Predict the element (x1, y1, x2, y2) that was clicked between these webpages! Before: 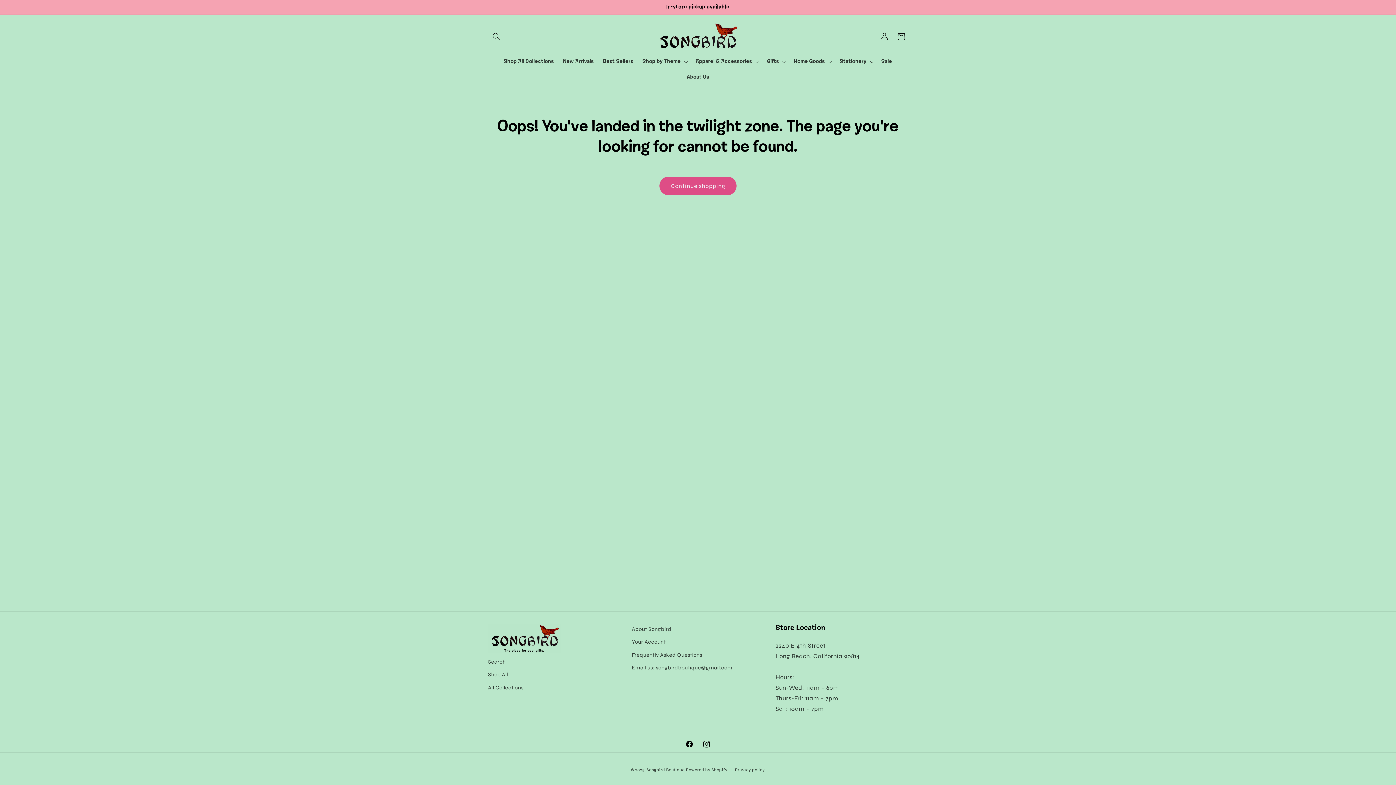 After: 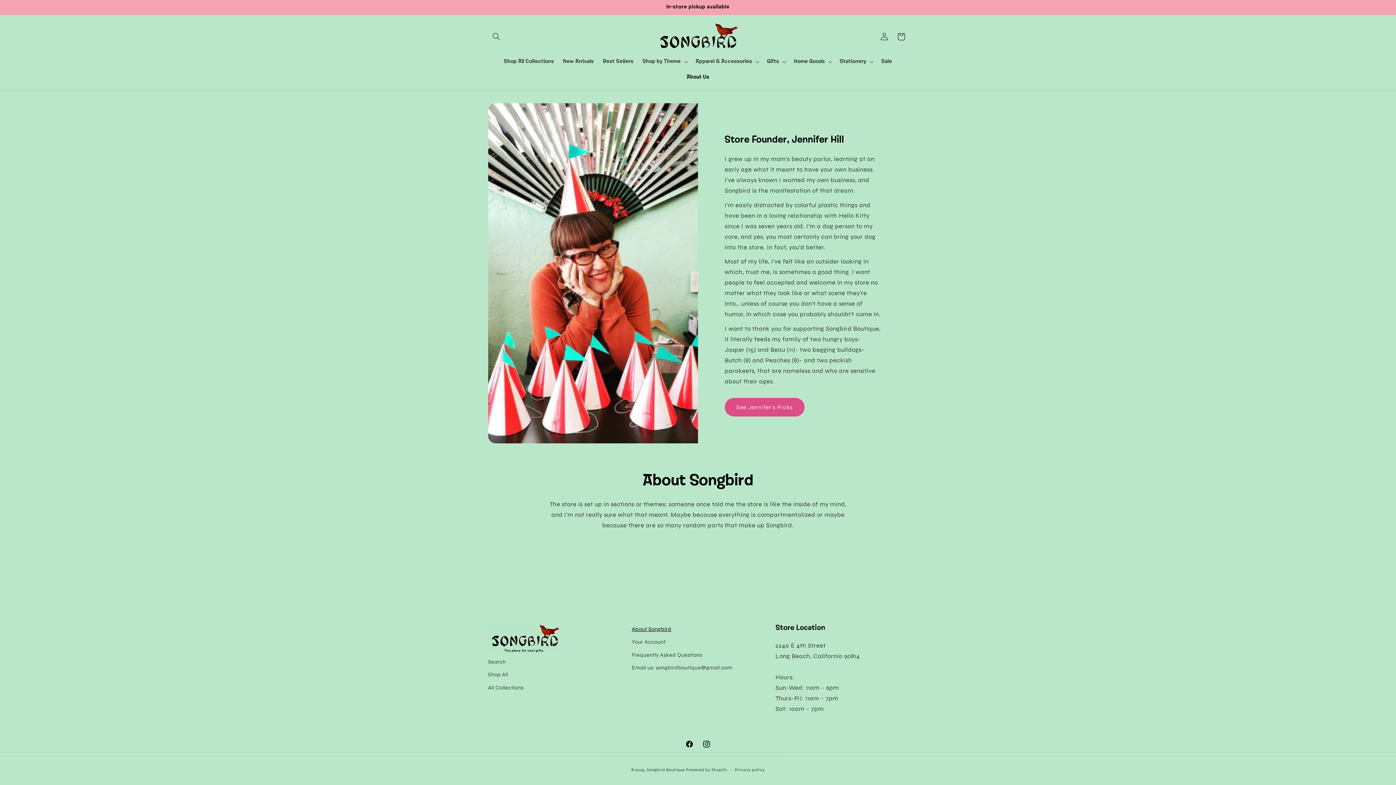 Action: bbox: (682, 69, 714, 85) label: About Us